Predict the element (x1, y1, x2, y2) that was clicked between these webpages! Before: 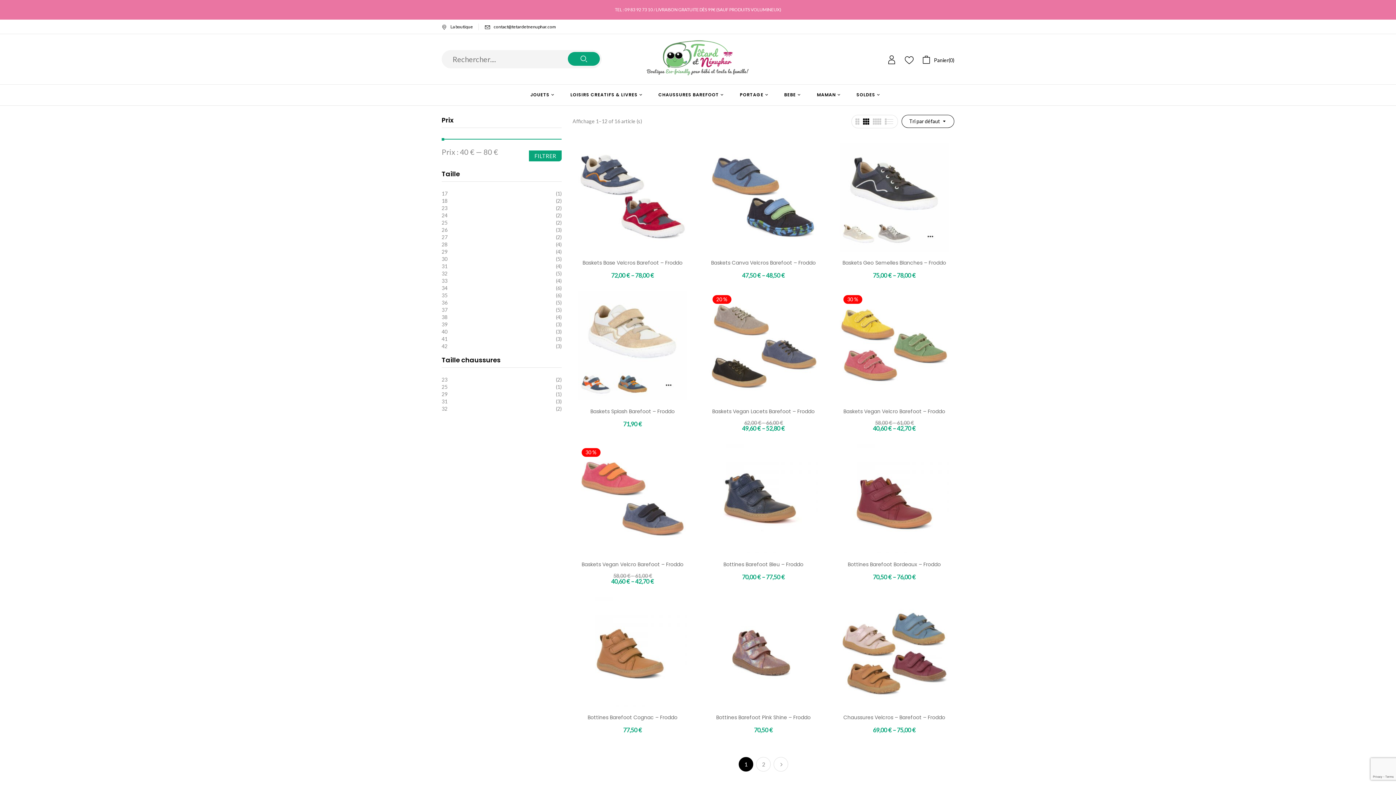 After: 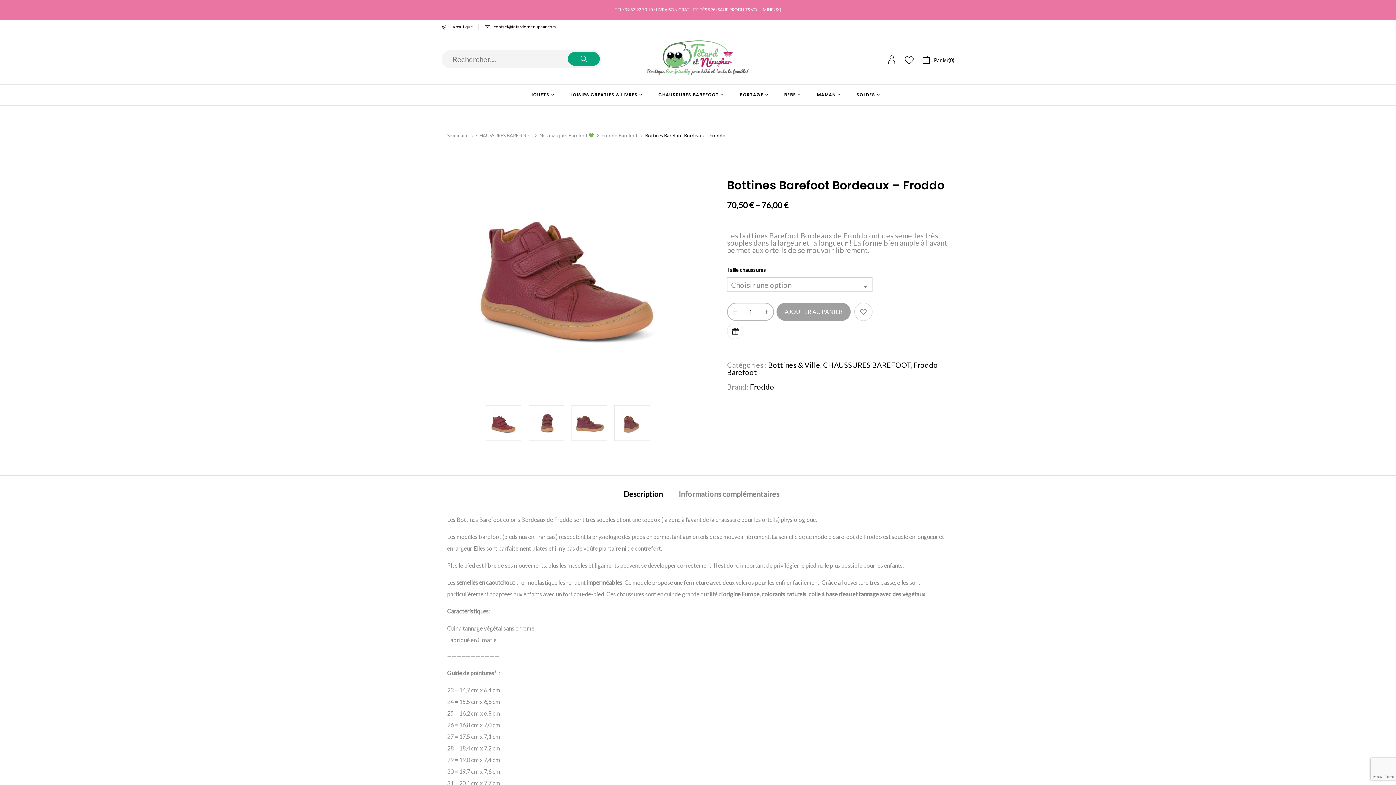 Action: bbox: (847, 561, 941, 568) label: Bottines Barefoot Bordeaux – Froddo